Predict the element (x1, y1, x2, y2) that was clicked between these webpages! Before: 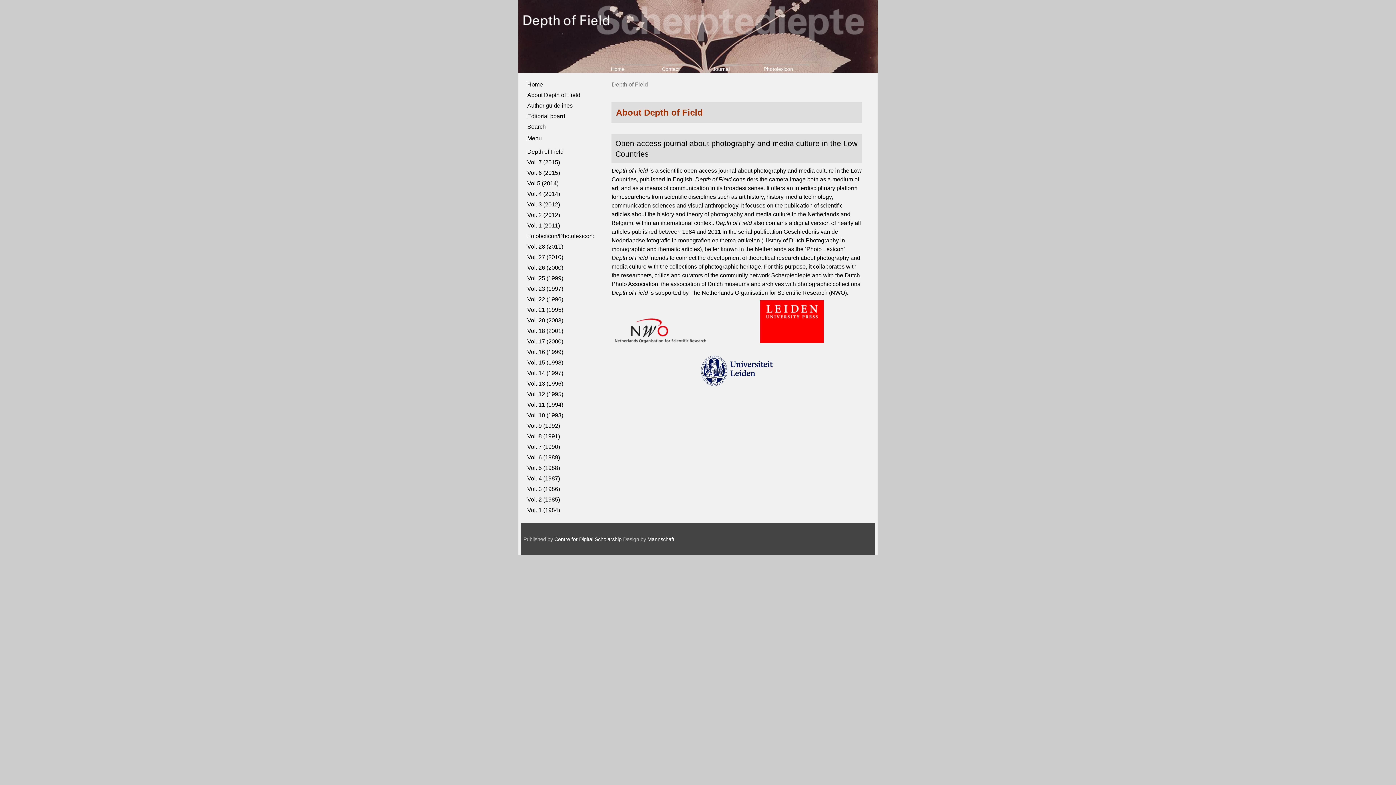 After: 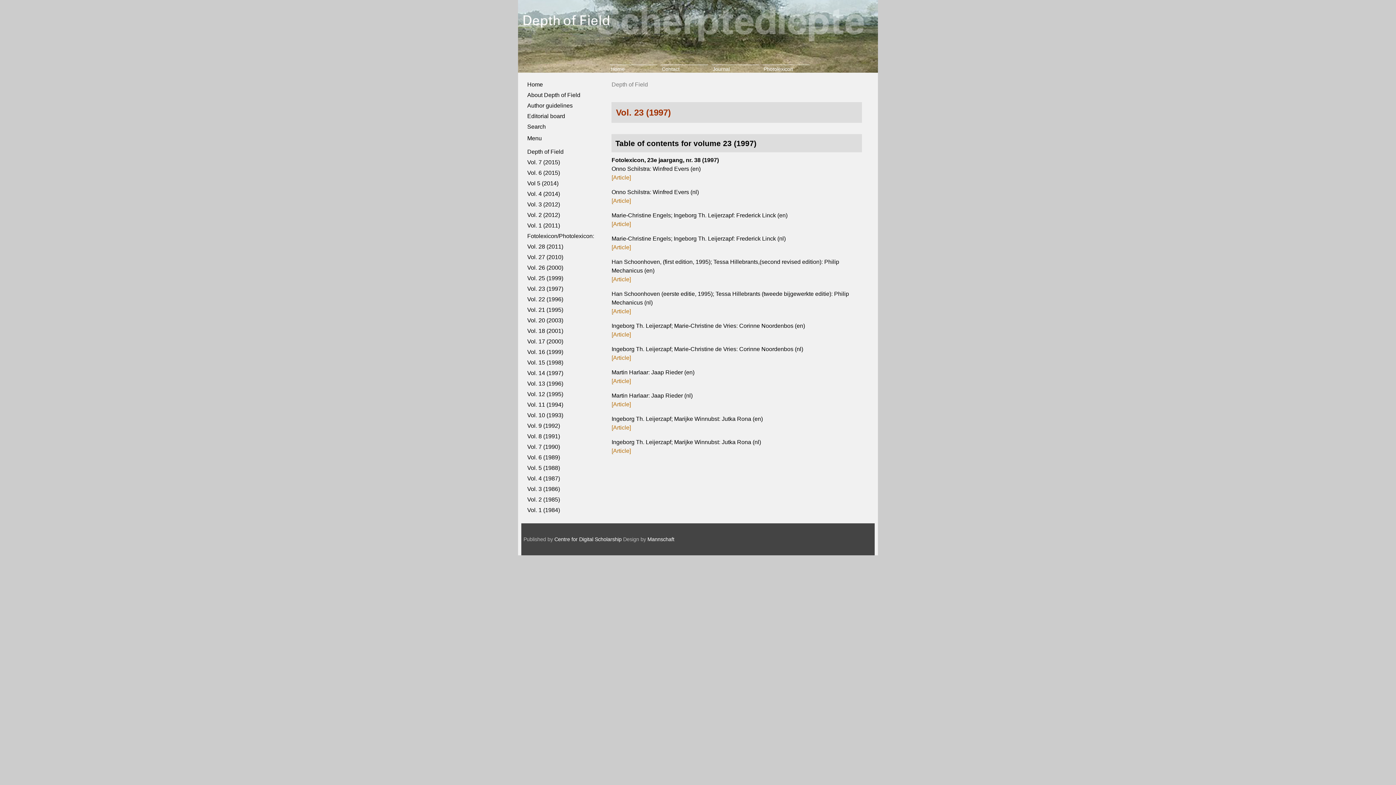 Action: label: Vol. 23 (1997) bbox: (527, 285, 563, 292)